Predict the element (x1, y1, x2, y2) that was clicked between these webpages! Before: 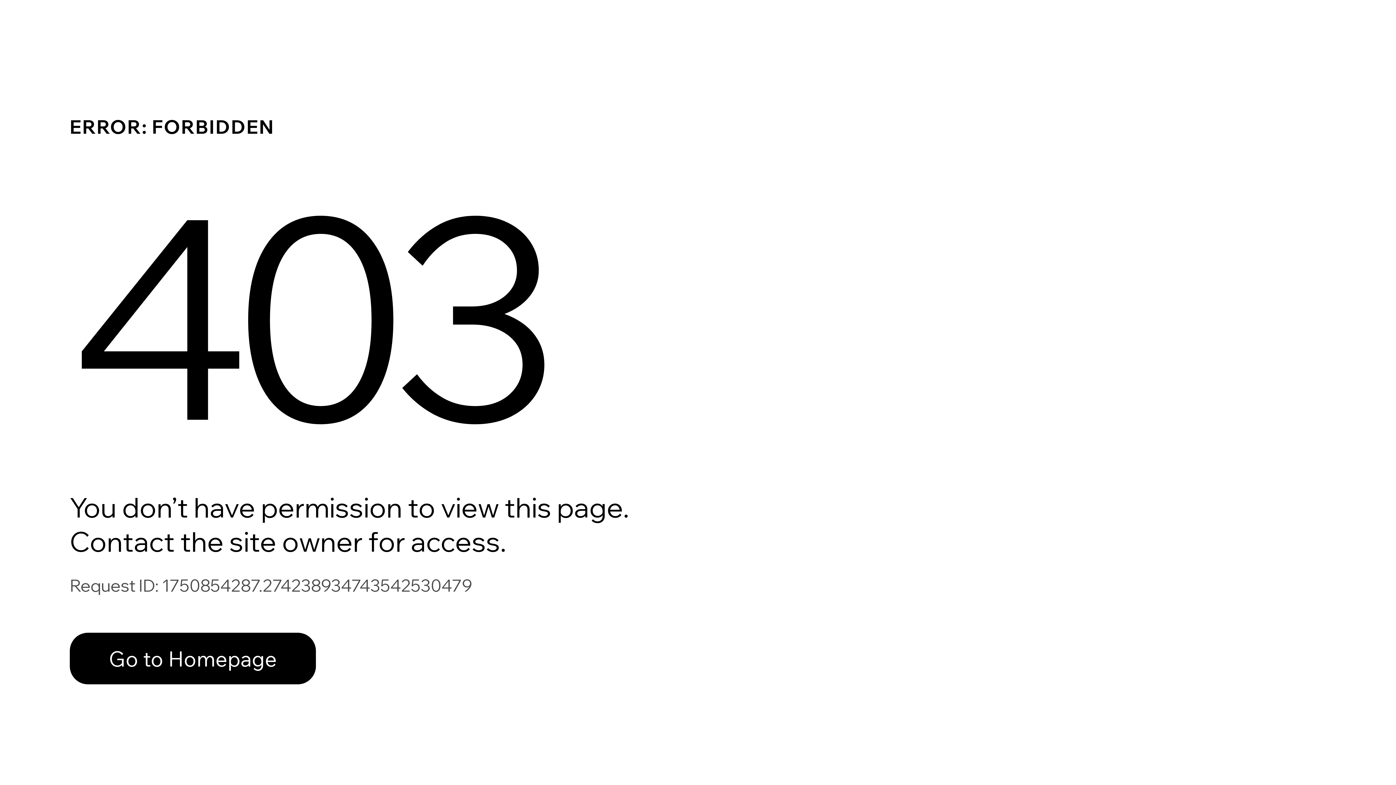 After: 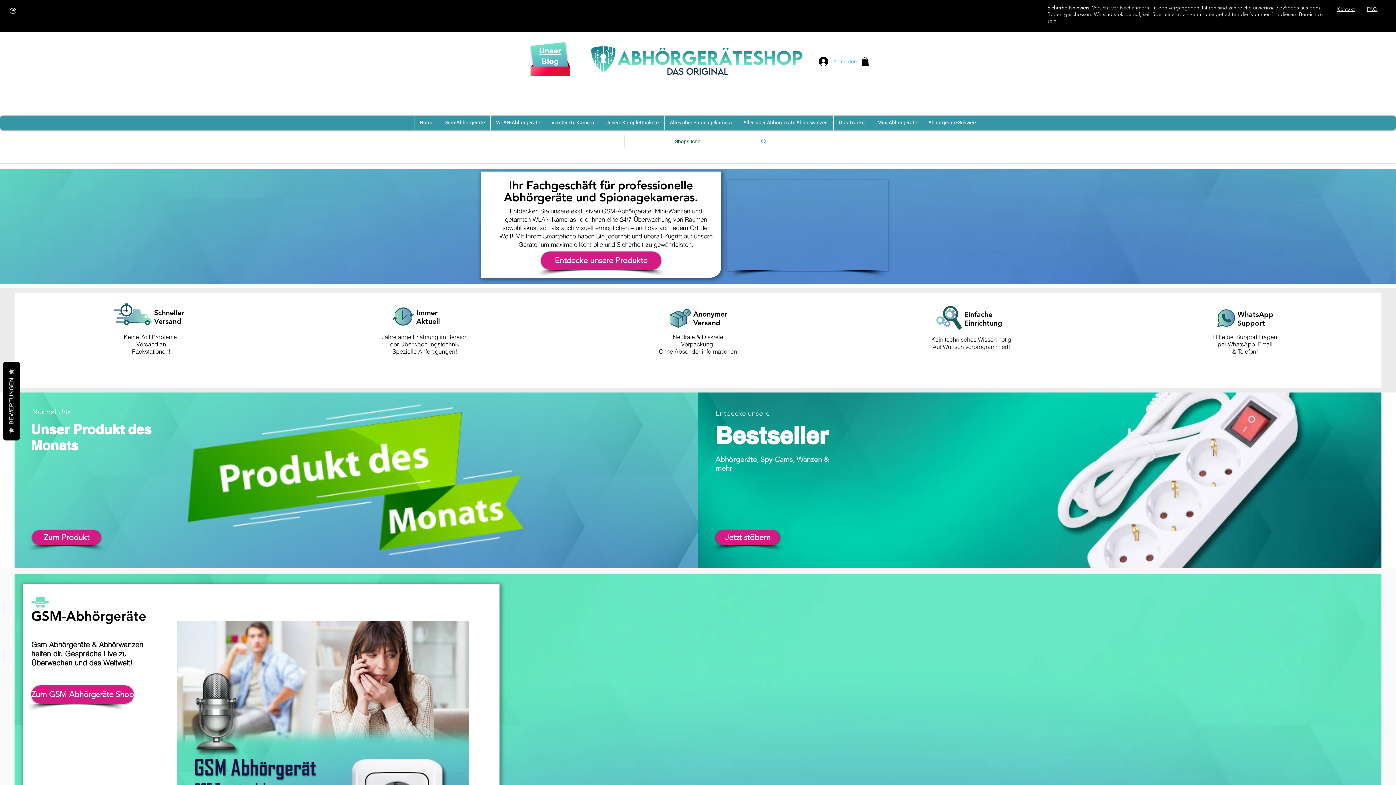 Action: bbox: (69, 617, 768, 694) label: Go to Homepage